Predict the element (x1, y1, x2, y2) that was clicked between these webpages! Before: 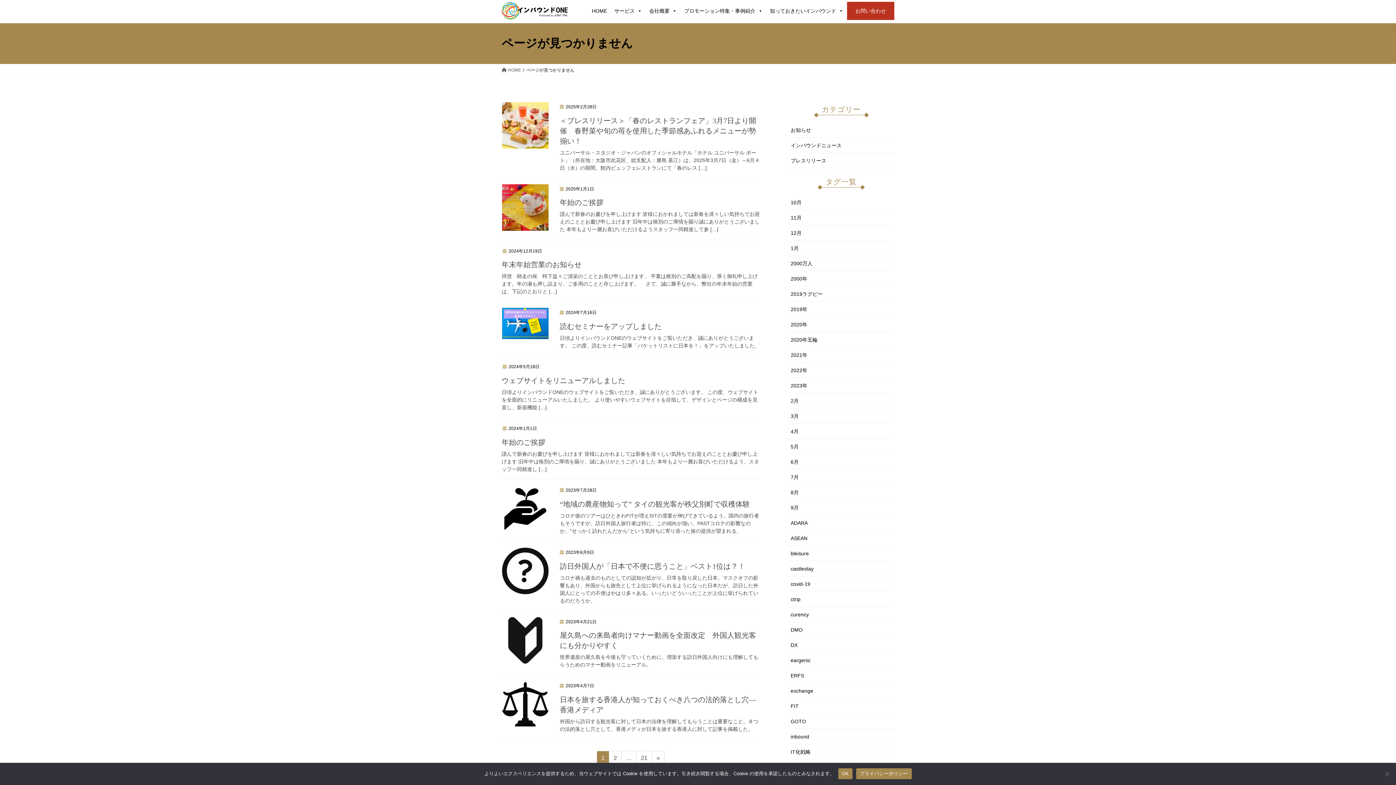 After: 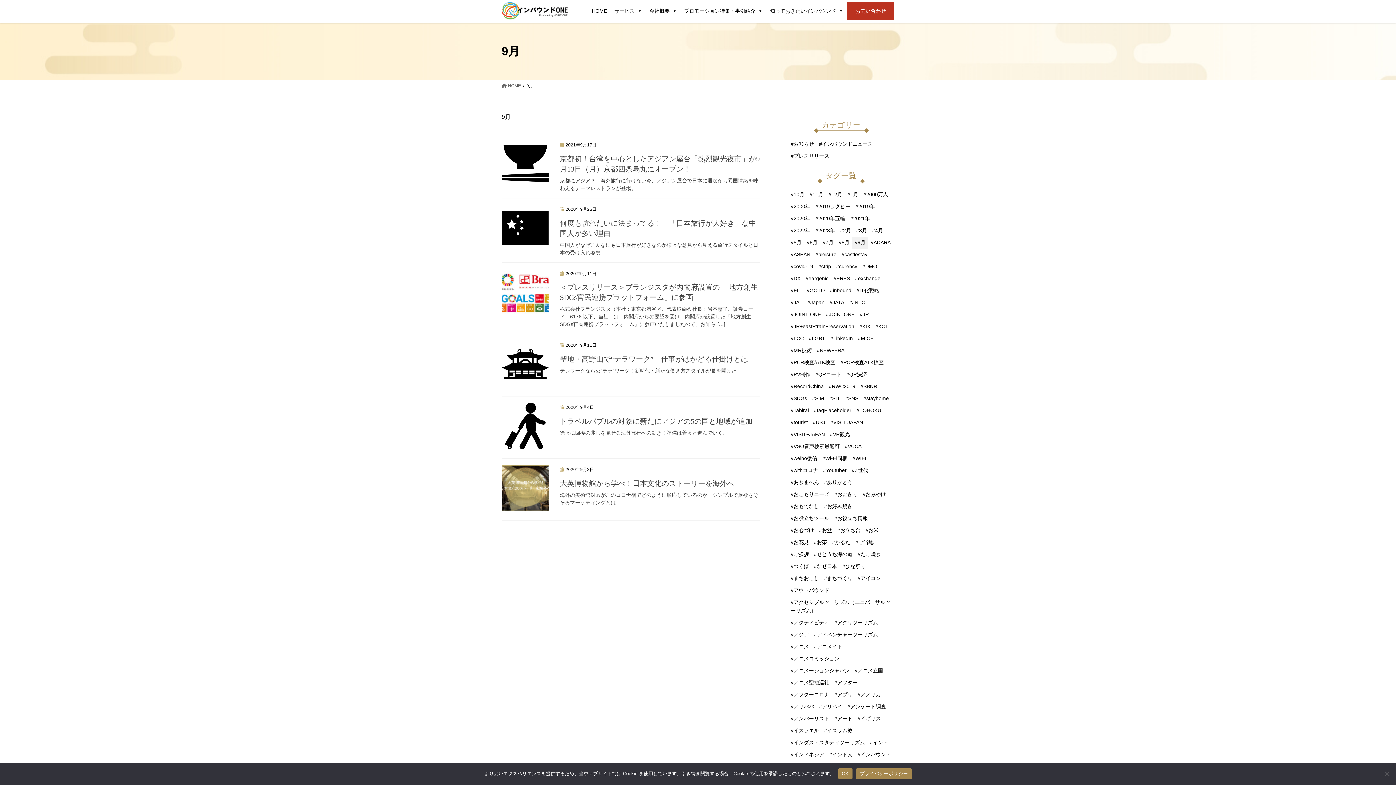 Action: label: 9月 bbox: (788, 500, 894, 515)